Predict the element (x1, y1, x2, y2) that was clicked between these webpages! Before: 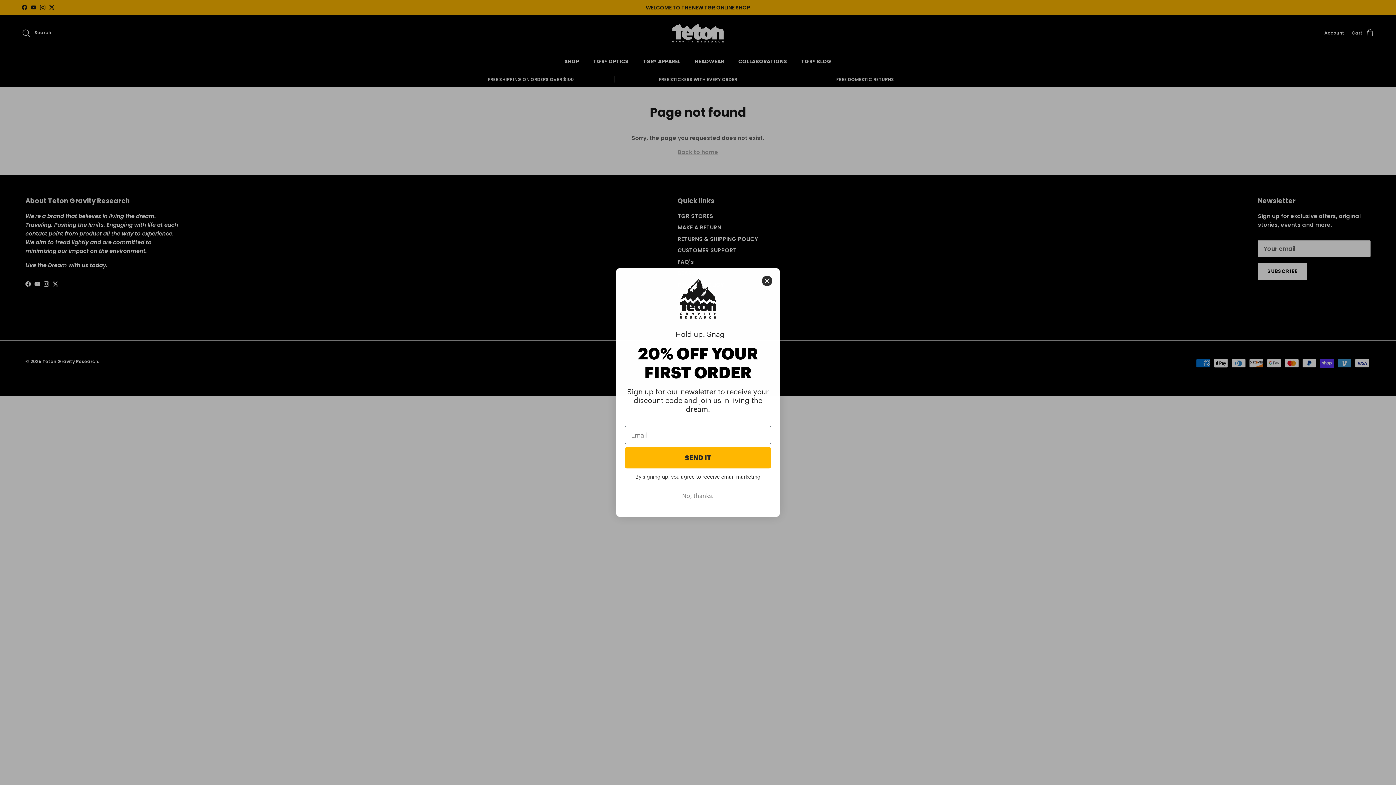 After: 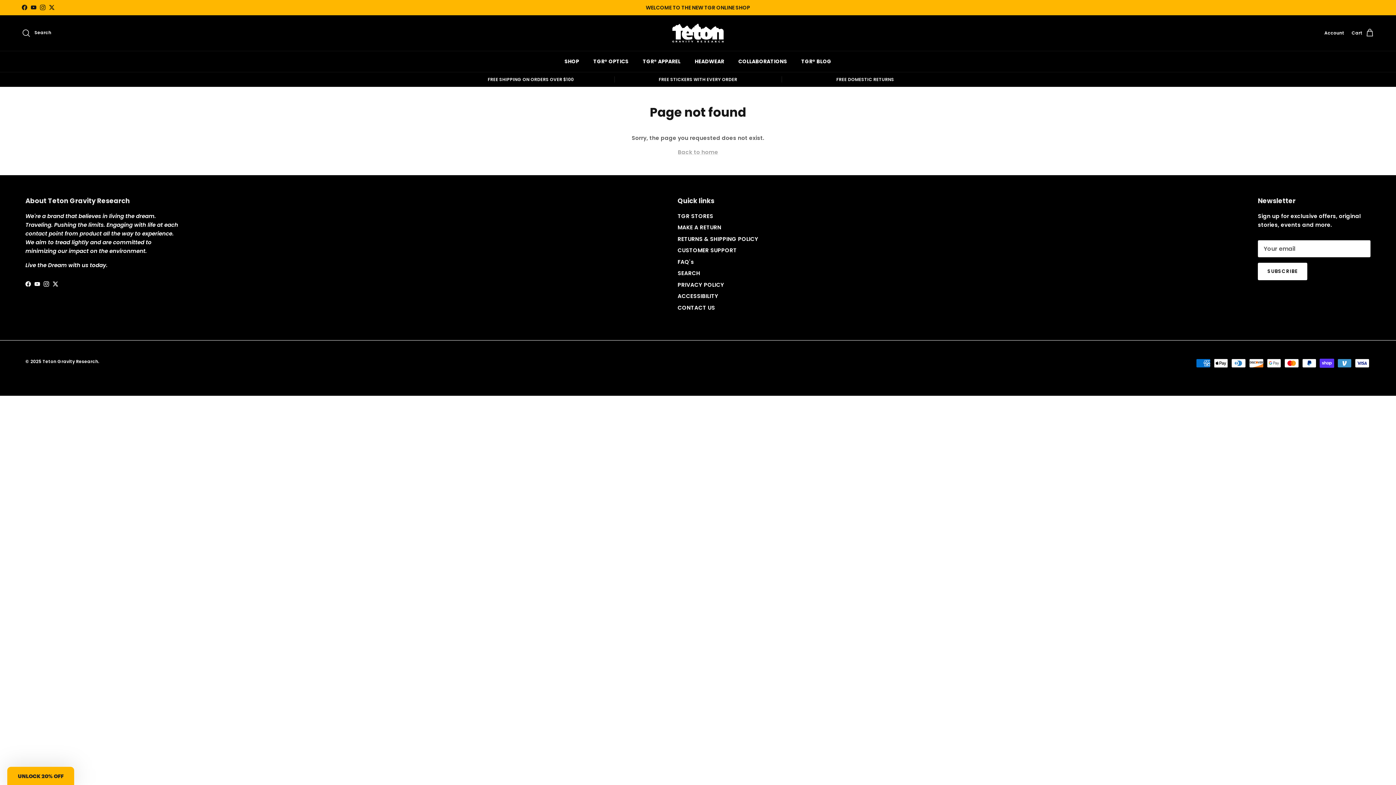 Action: bbox: (625, 484, 771, 506) label: No, thanks.